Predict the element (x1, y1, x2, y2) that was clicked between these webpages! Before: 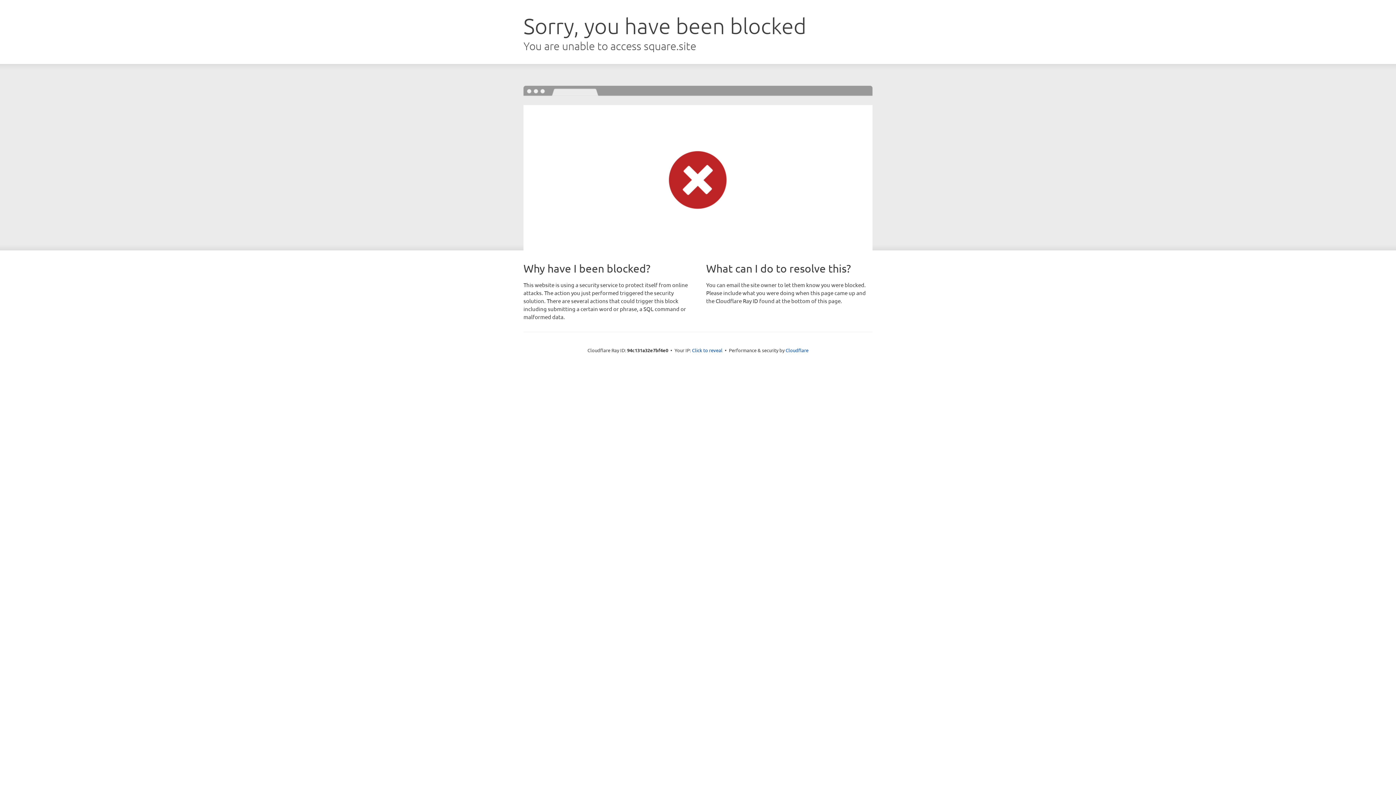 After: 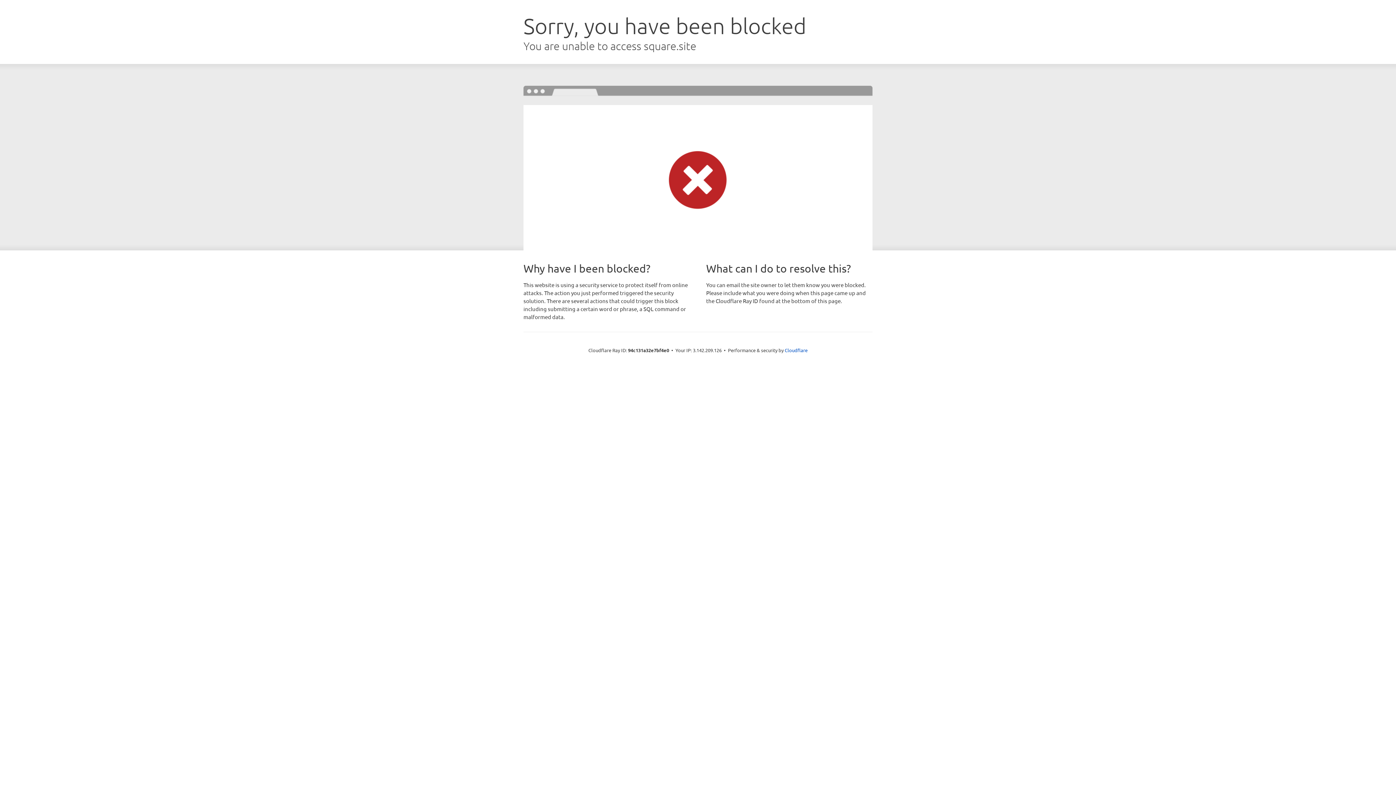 Action: bbox: (692, 346, 722, 353) label: Click to reveal